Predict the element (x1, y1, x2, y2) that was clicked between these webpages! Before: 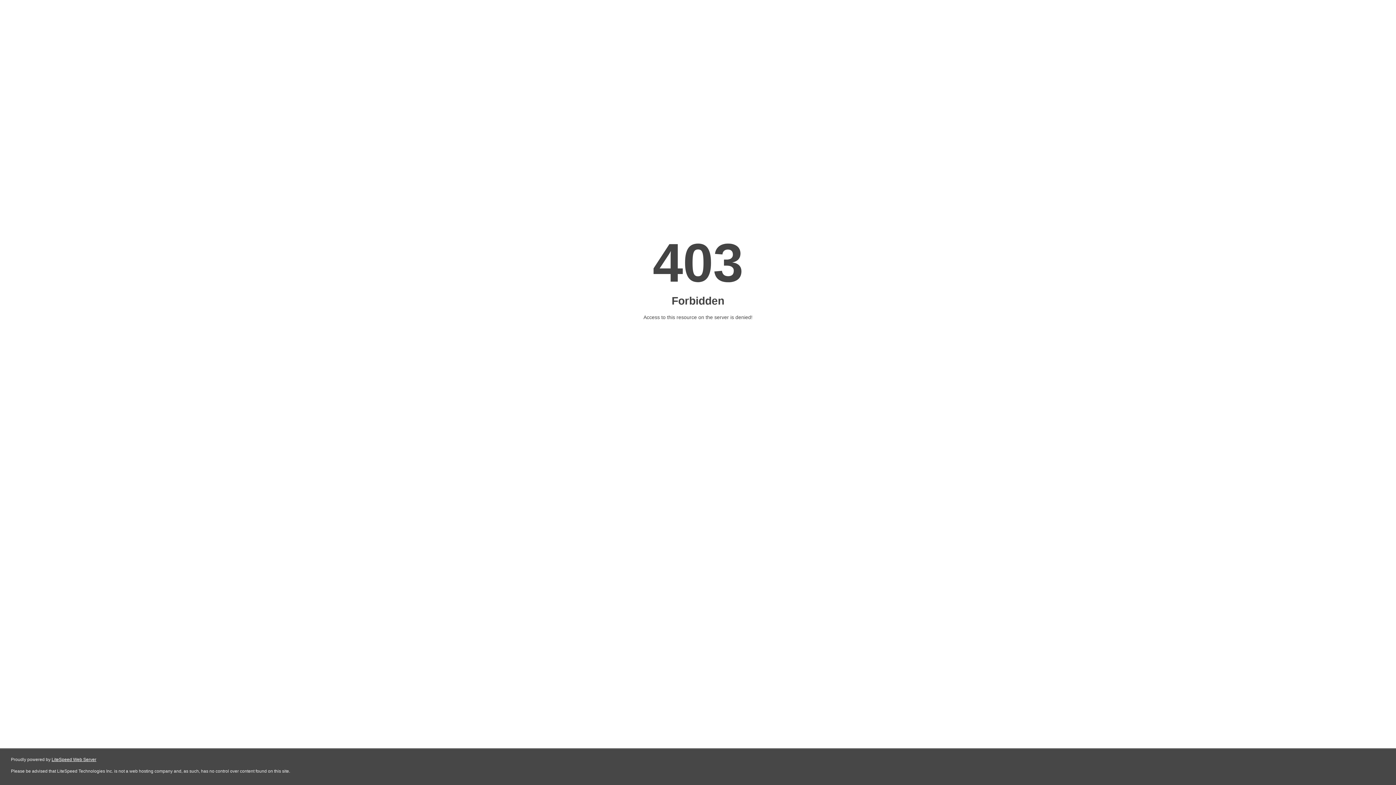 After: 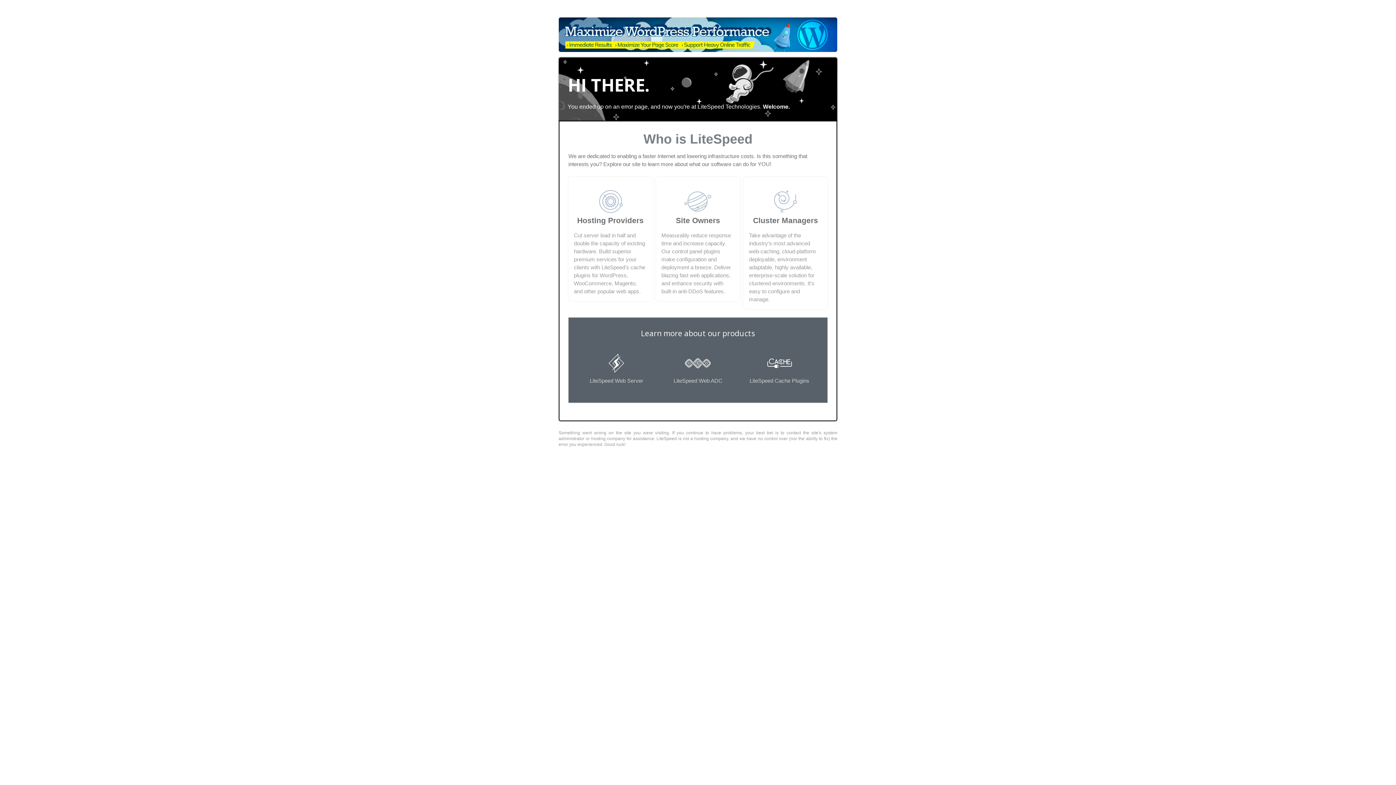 Action: label: LiteSpeed Web Server bbox: (51, 757, 96, 762)